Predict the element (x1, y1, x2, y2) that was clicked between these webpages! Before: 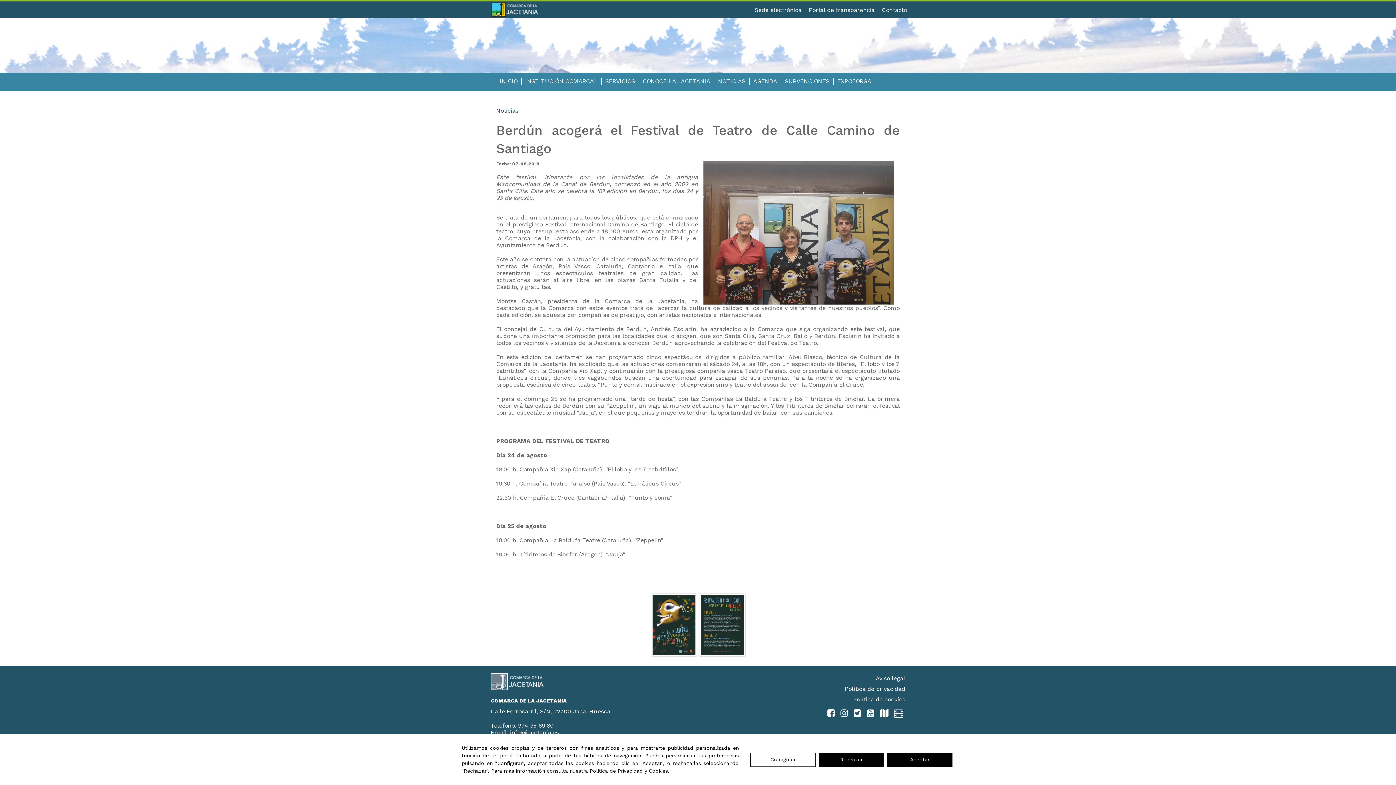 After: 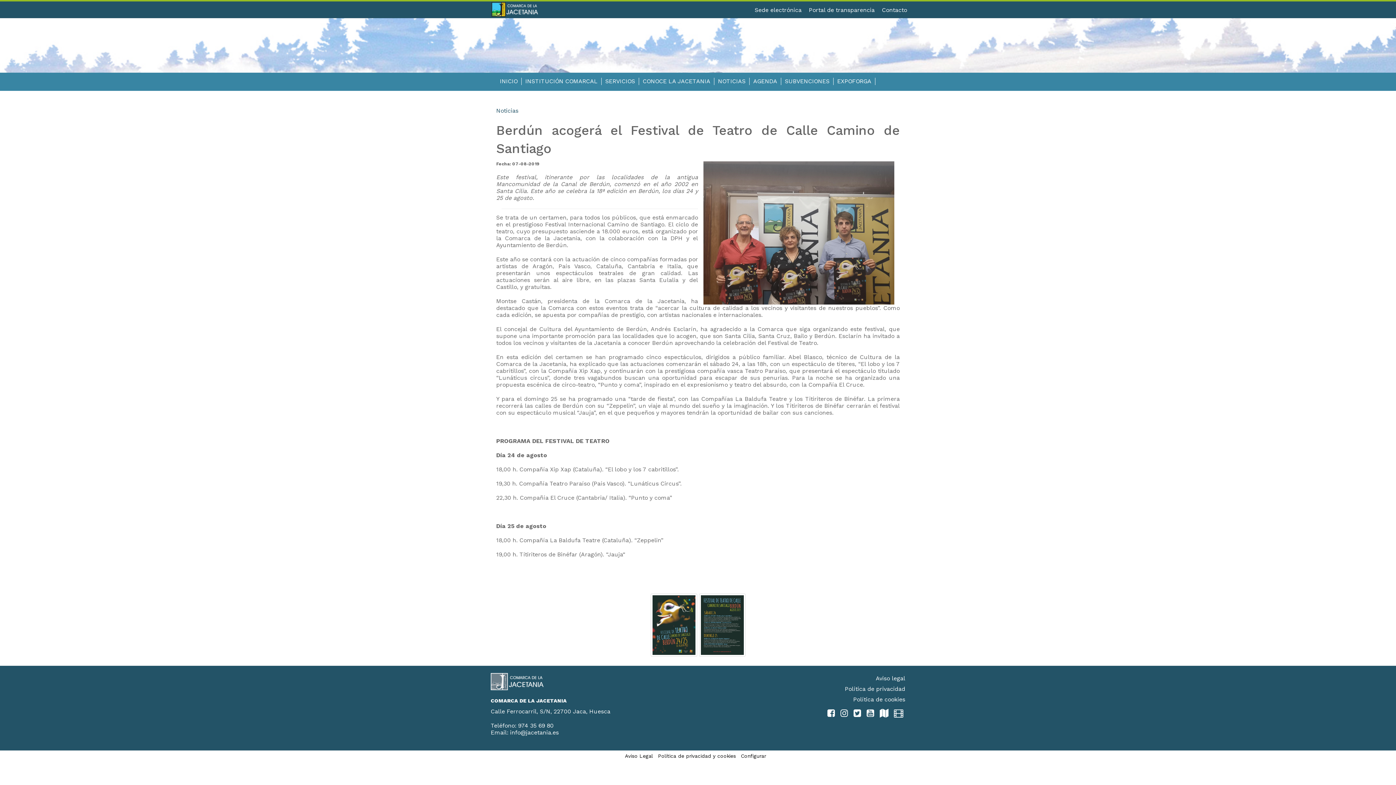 Action: label: Aceptar bbox: (887, 752, 952, 767)